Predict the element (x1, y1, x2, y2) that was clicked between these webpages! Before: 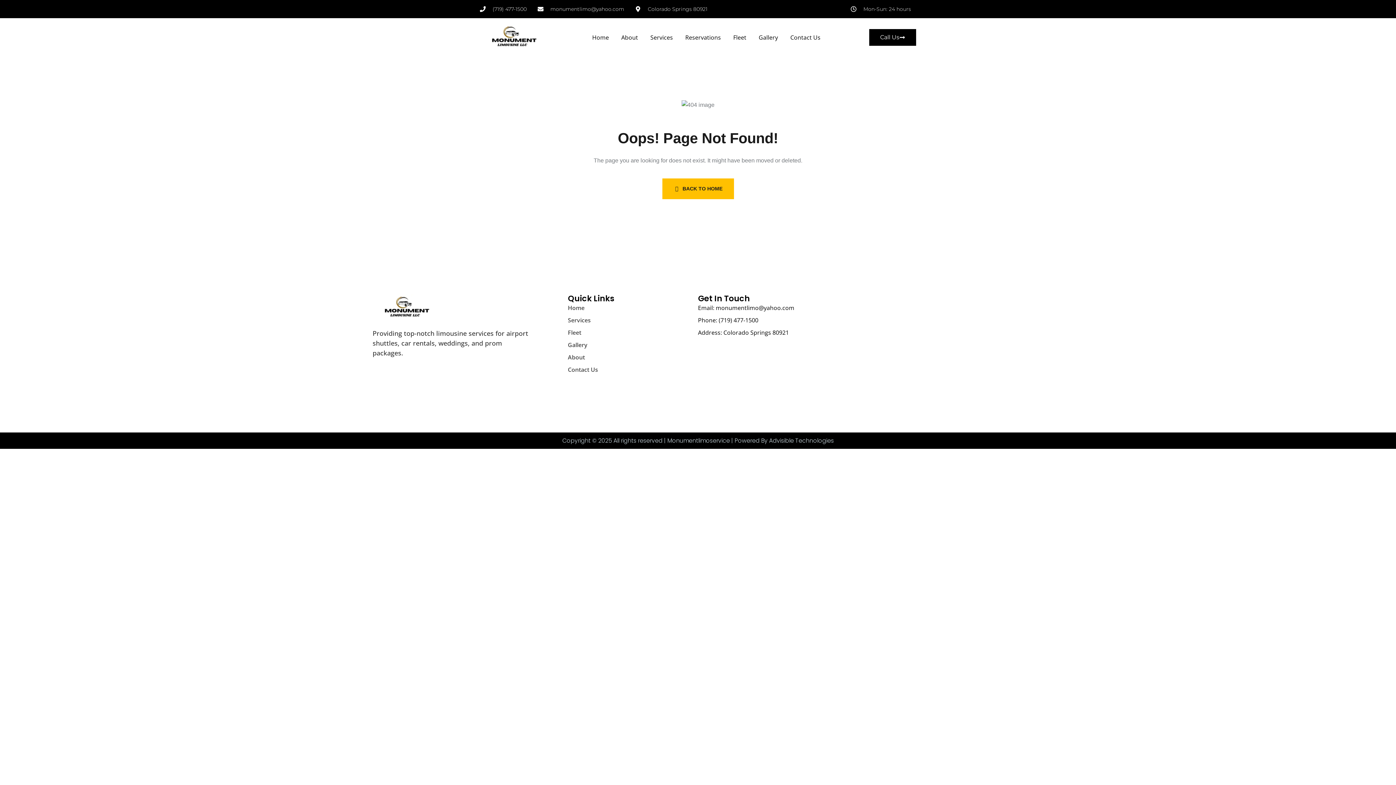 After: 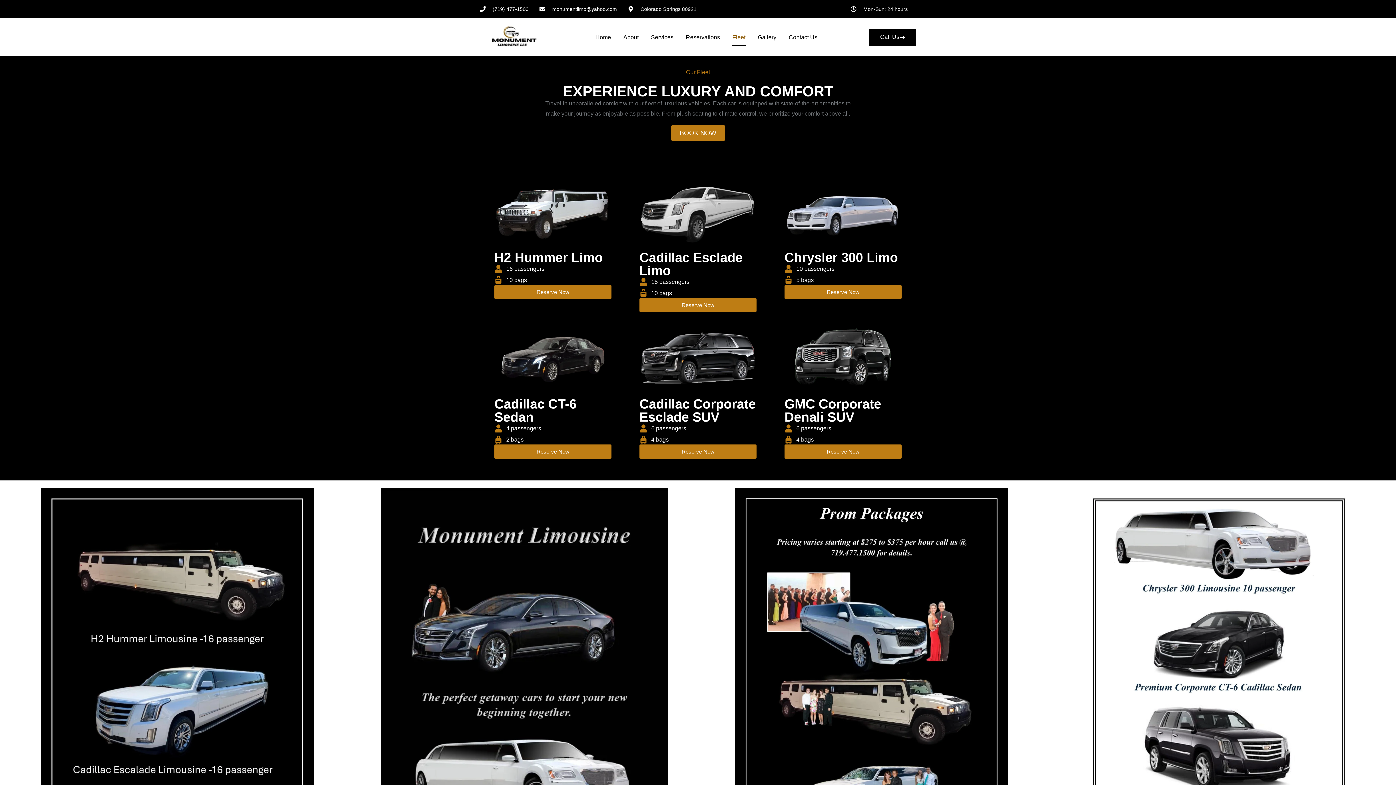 Action: bbox: (732, 28, 747, 45) label: Fleet